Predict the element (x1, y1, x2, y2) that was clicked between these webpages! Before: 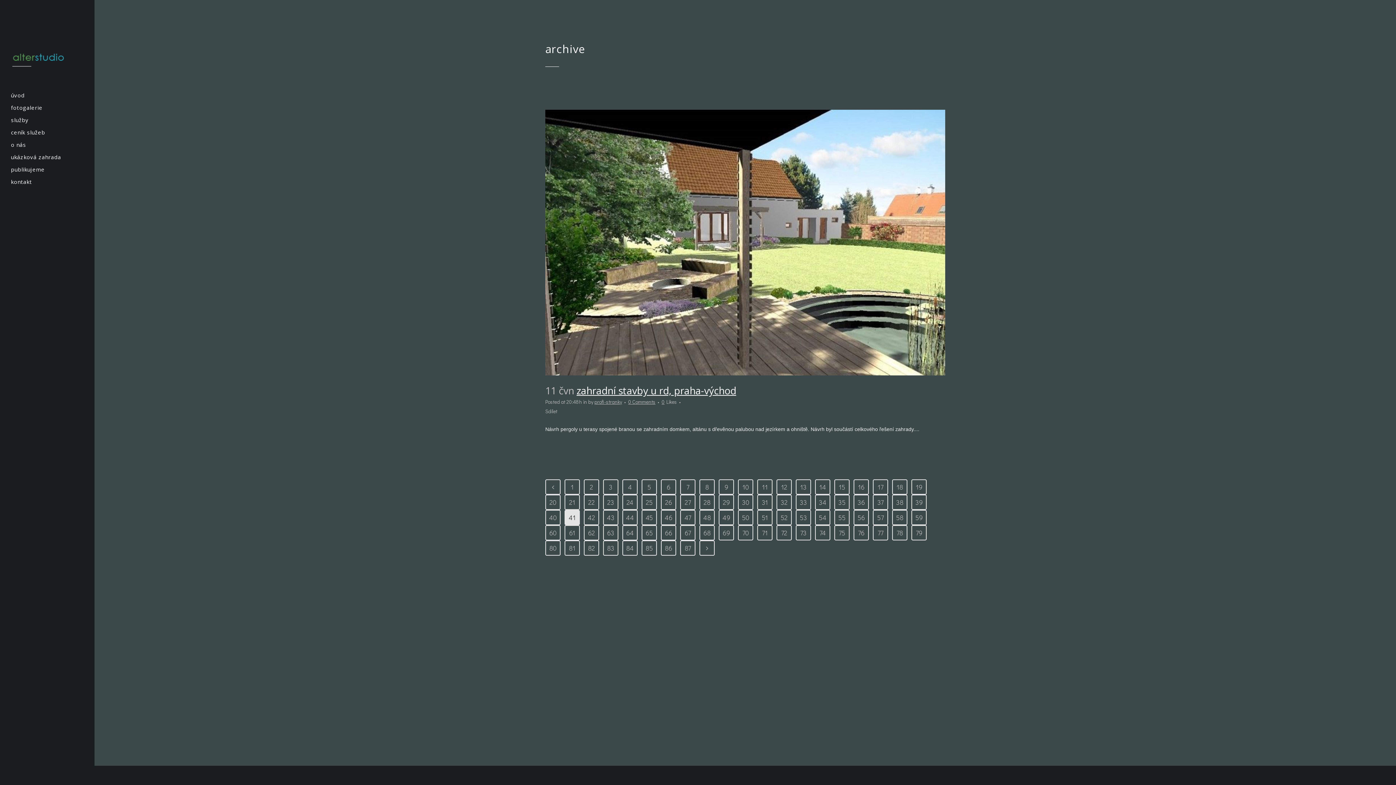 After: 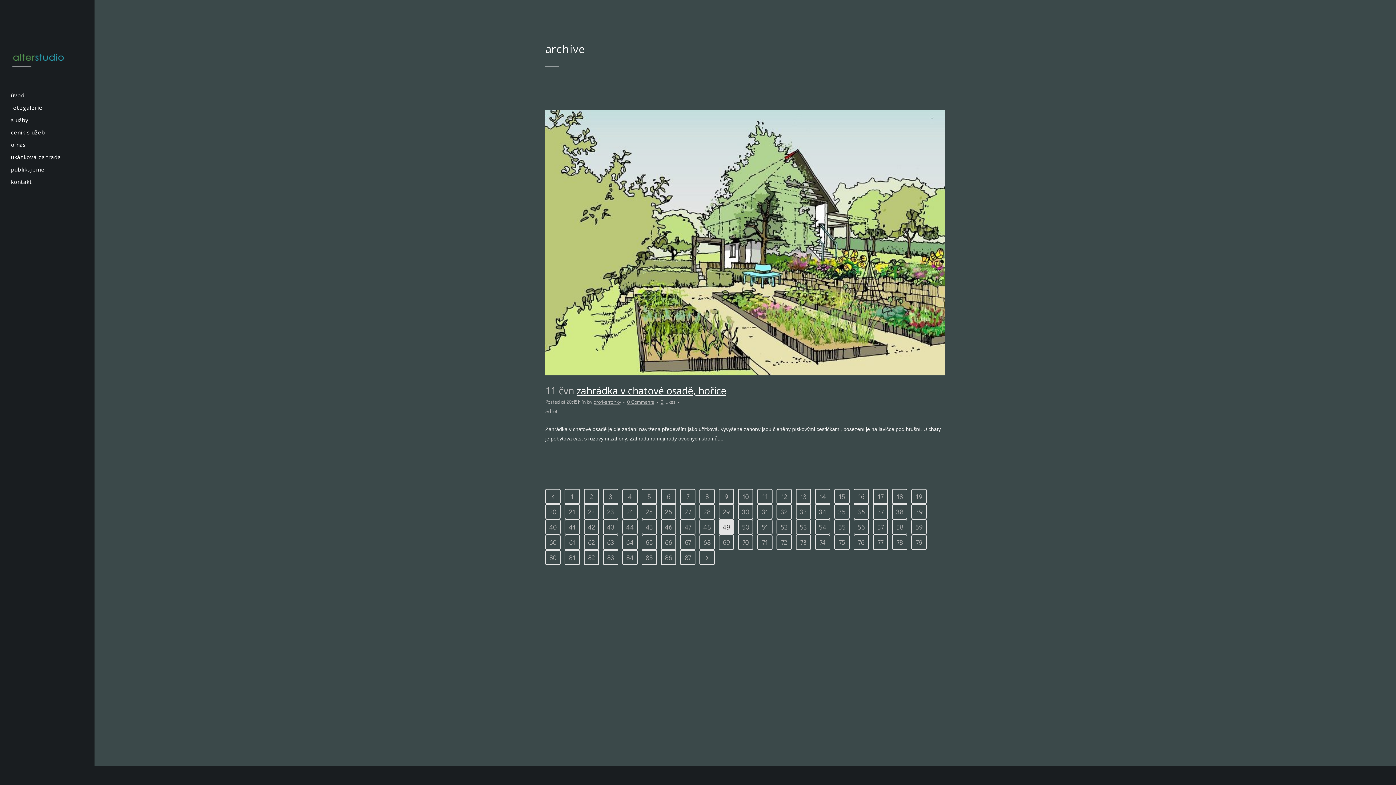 Action: bbox: (718, 510, 734, 525) label: 49